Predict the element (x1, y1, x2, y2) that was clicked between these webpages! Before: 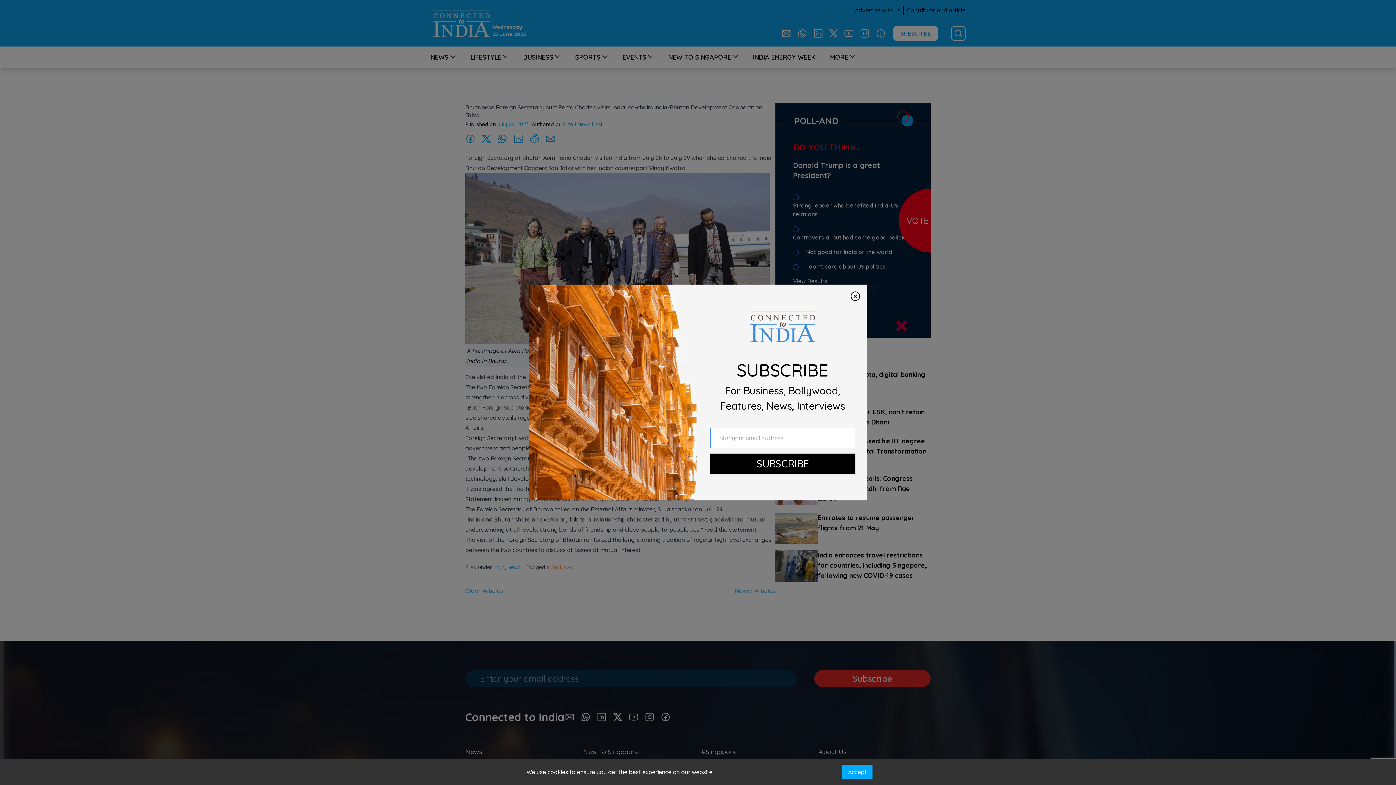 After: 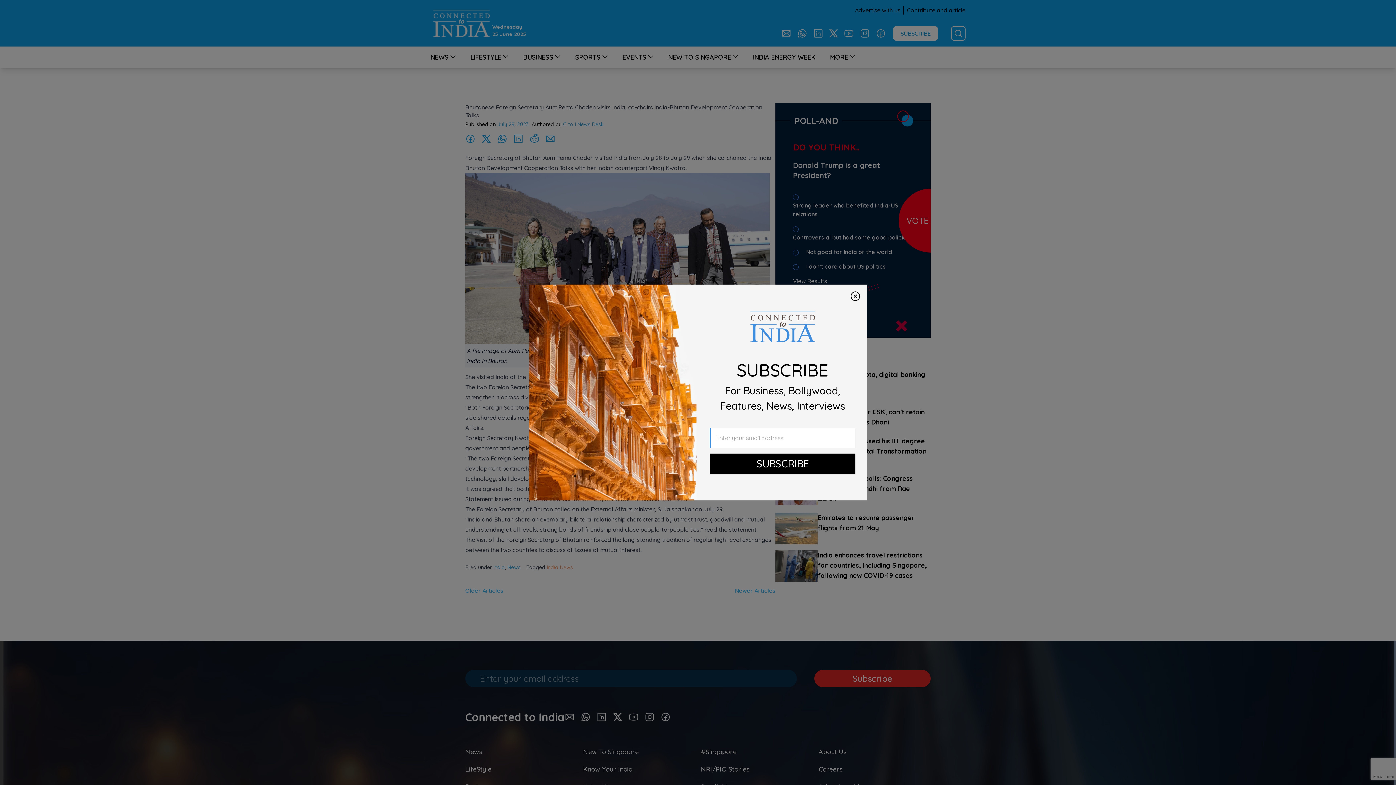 Action: bbox: (842, 765, 872, 779) label: Accept